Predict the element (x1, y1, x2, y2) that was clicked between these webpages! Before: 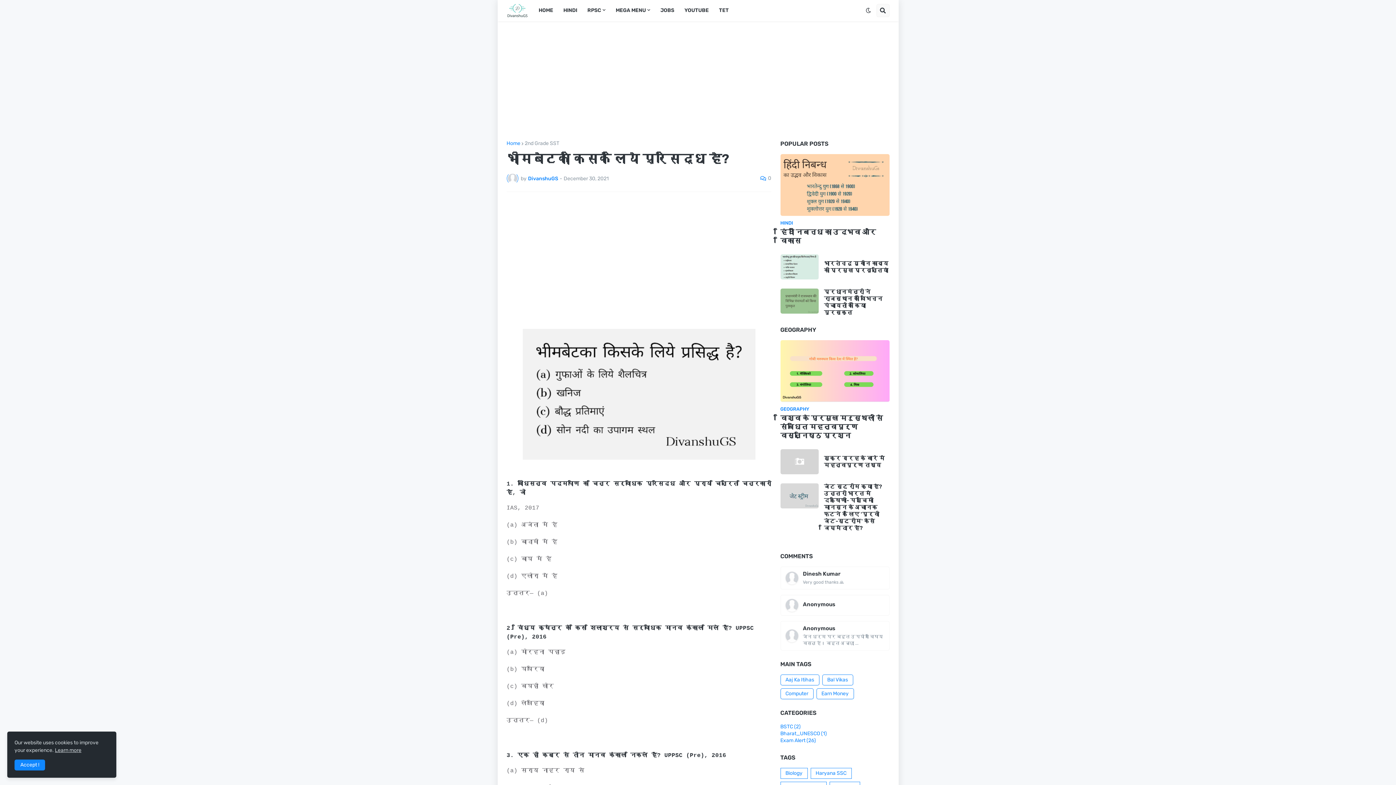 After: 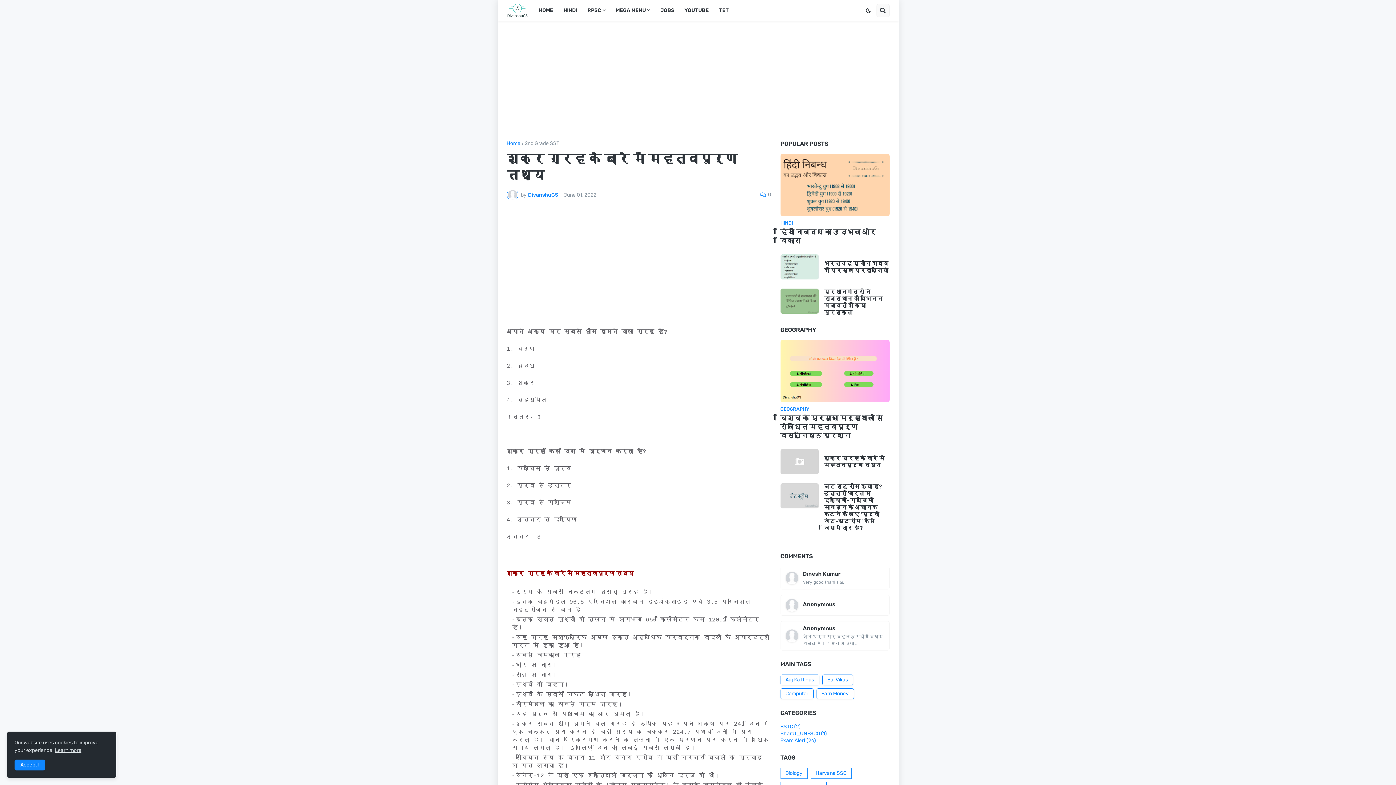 Action: label: शुक्र ग्रह के बारे में महत्वपूर्ण तथ्य bbox: (824, 455, 889, 468)